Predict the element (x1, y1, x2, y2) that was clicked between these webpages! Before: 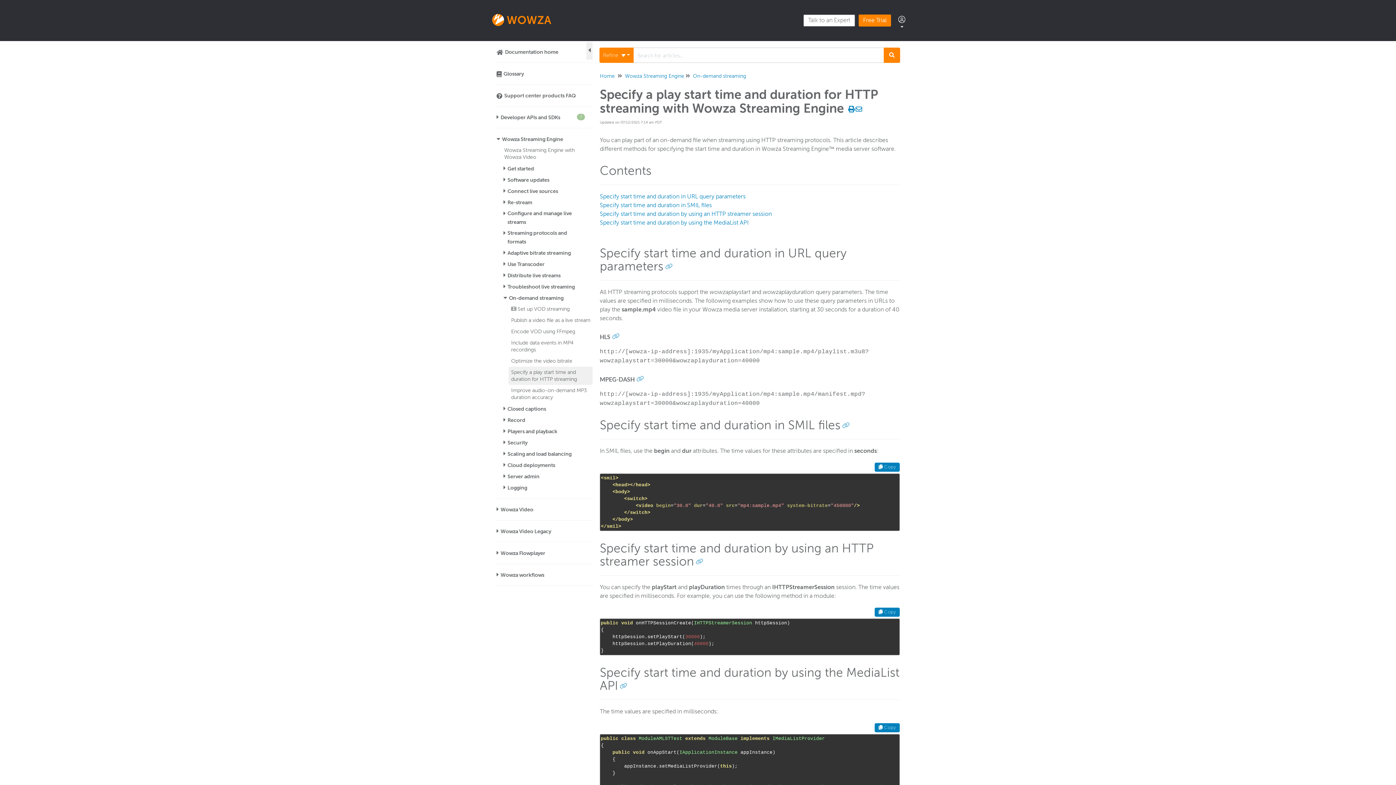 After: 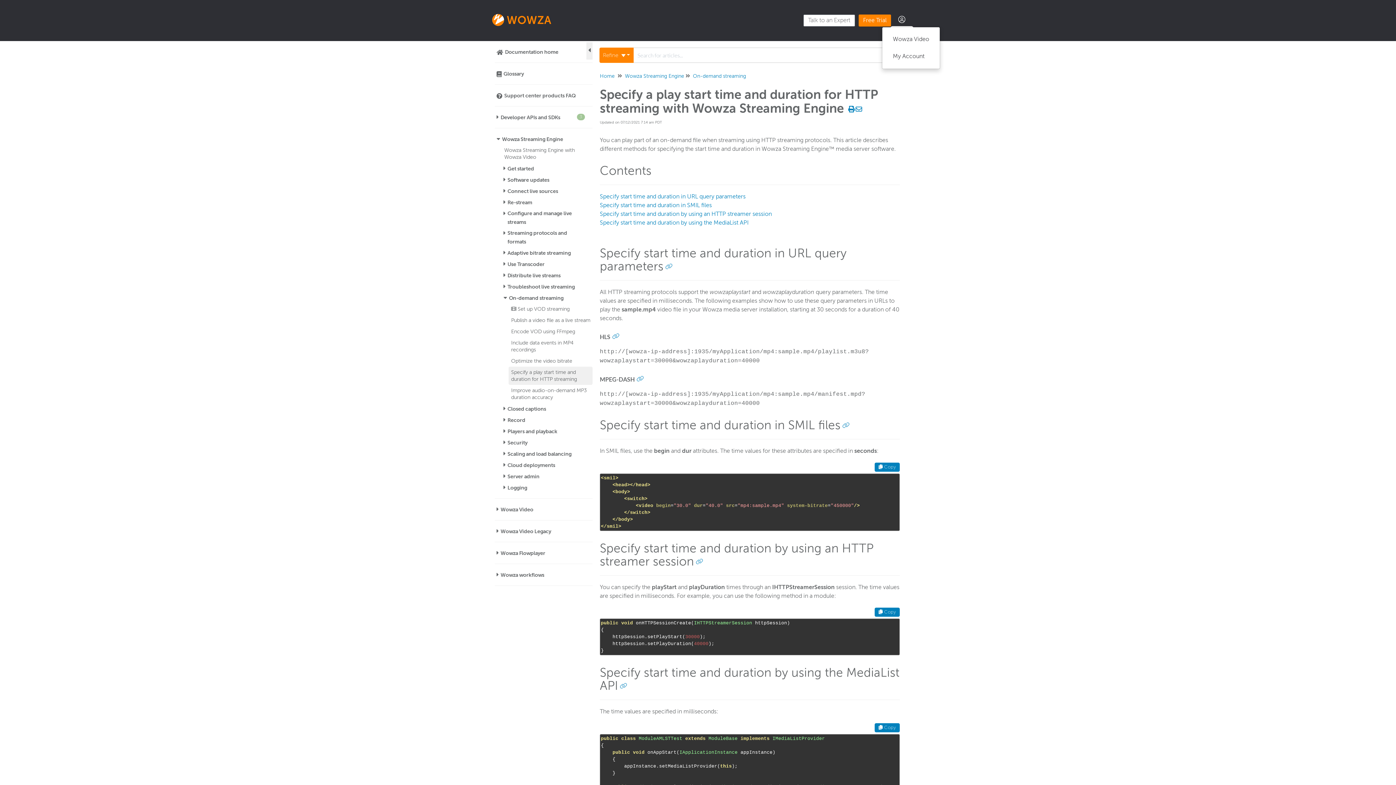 Action: bbox: (898, 13, 905, 26)